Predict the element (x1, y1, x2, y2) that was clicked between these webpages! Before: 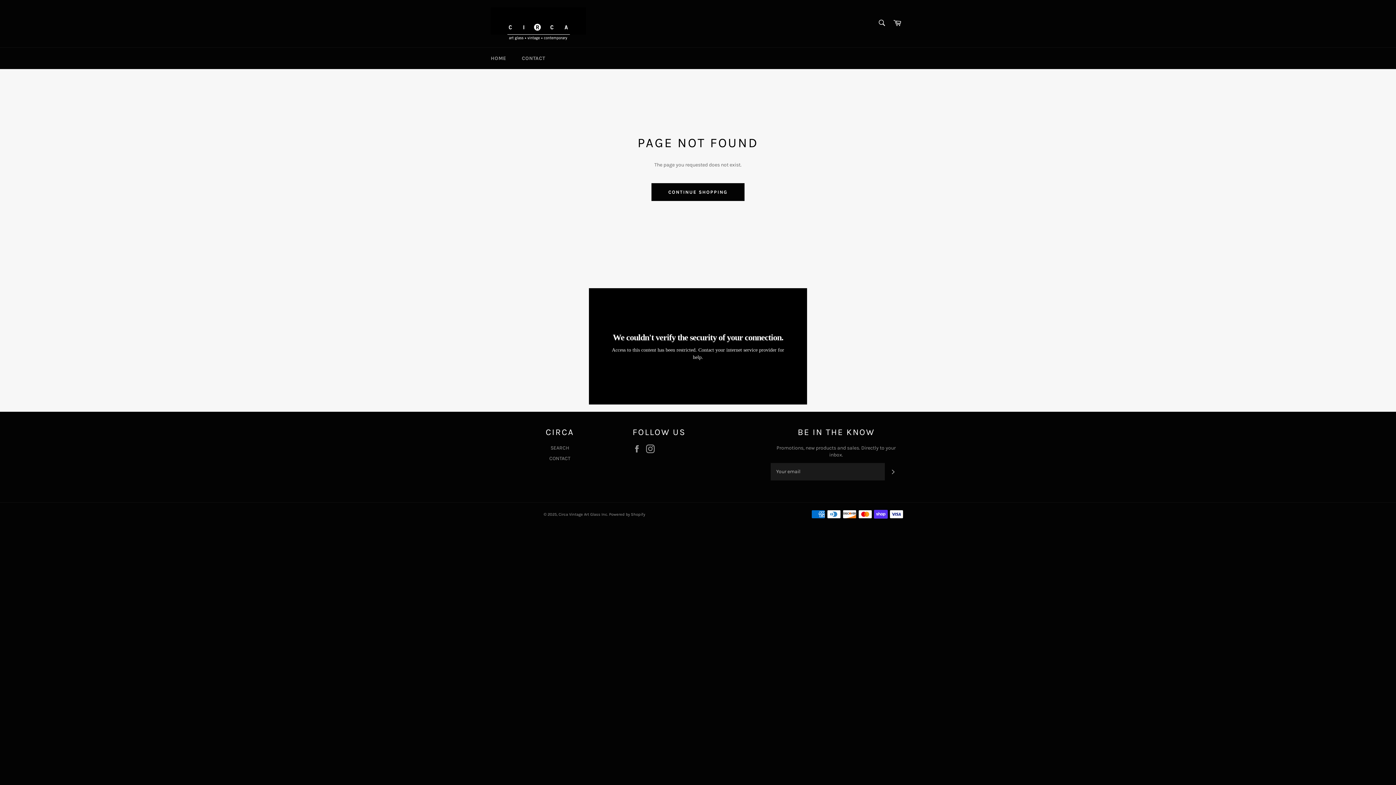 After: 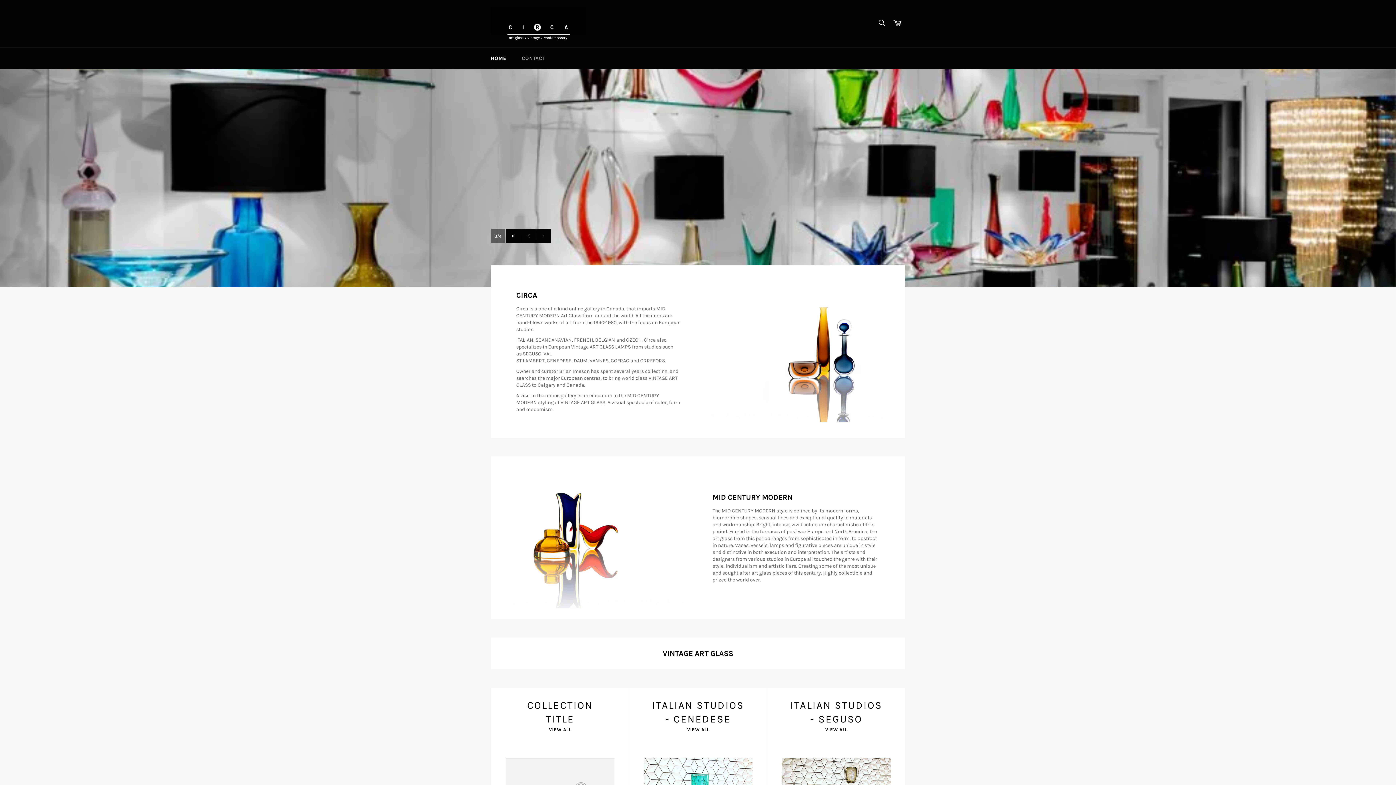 Action: bbox: (490, 7, 586, 39)